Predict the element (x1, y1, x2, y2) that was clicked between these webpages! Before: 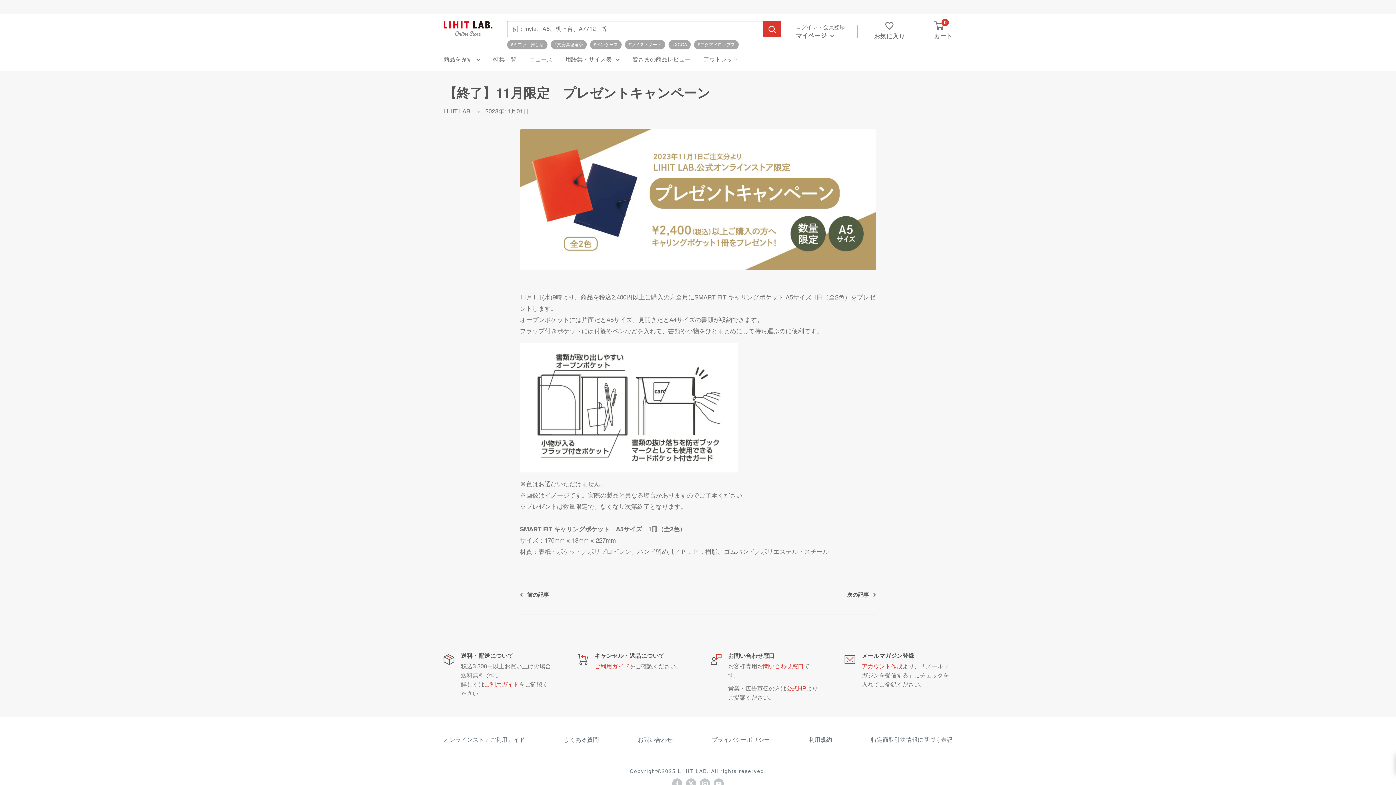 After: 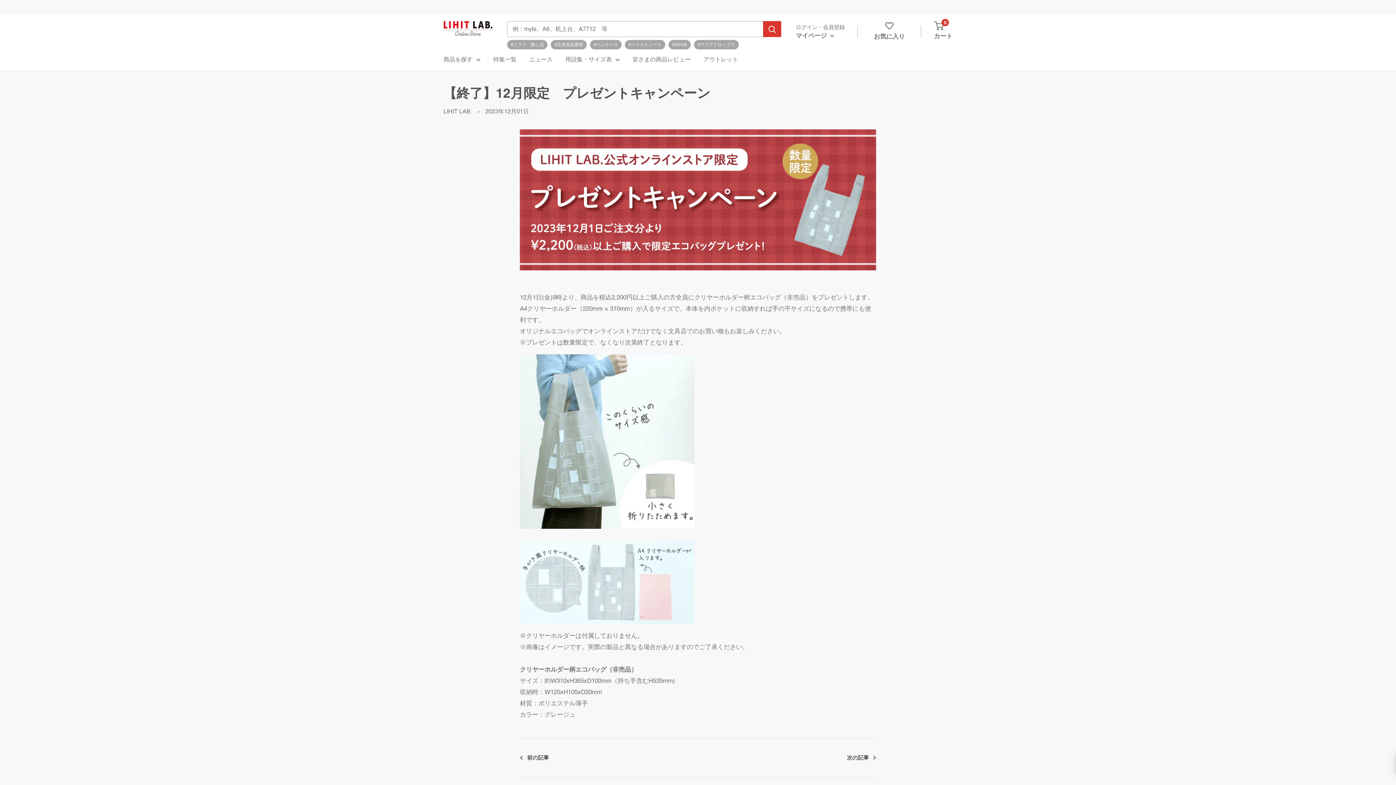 Action: bbox: (520, 590, 549, 600) label: 前の記事